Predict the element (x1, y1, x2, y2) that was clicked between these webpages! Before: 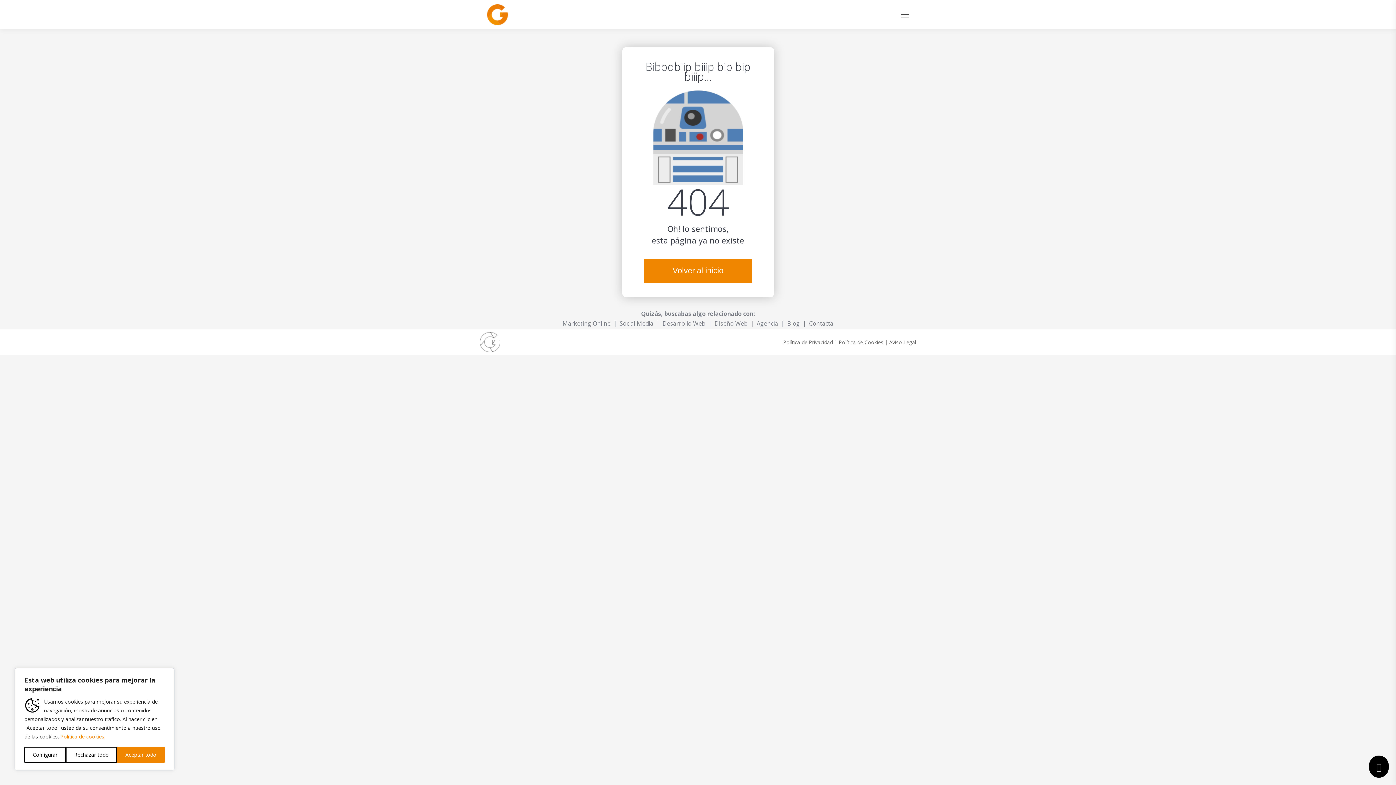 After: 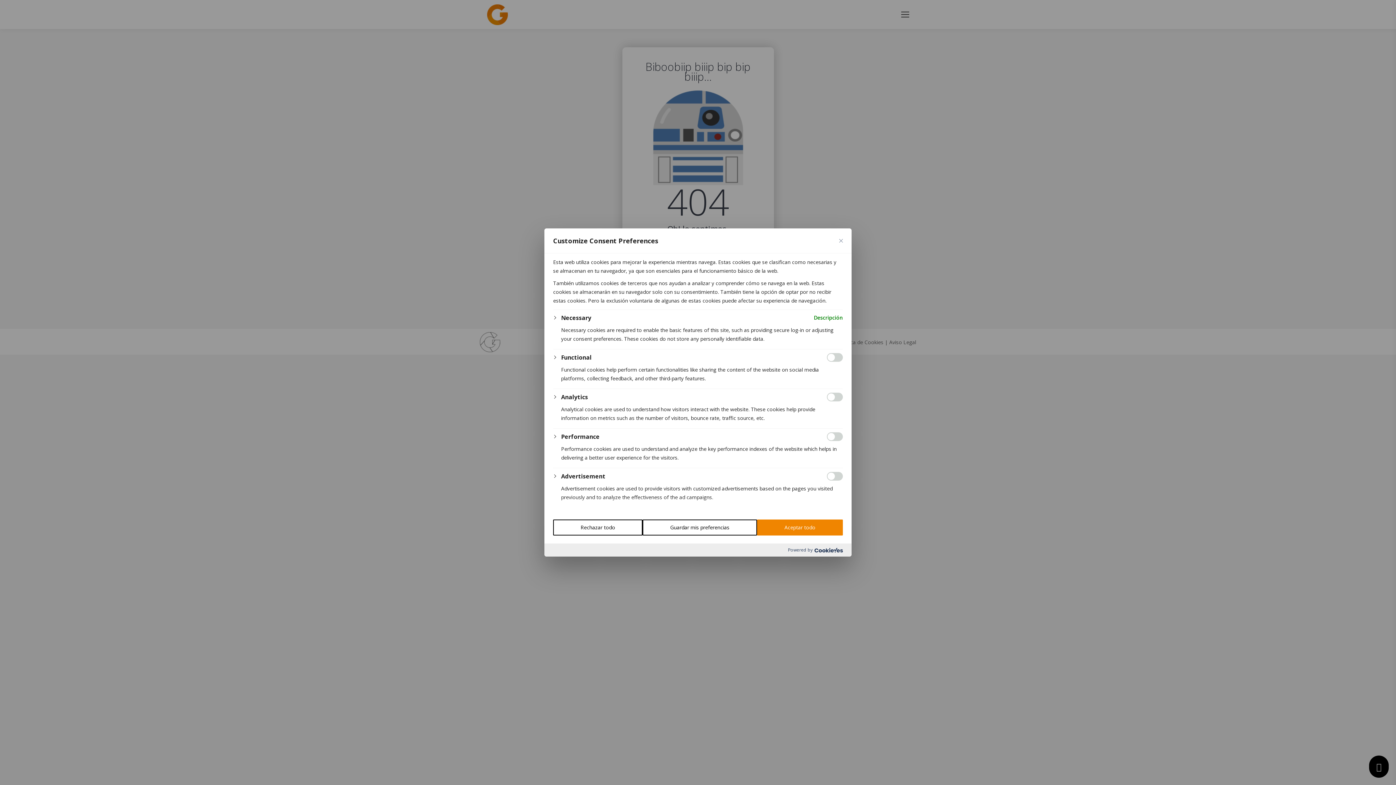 Action: label: Configurar bbox: (24, 747, 65, 763)